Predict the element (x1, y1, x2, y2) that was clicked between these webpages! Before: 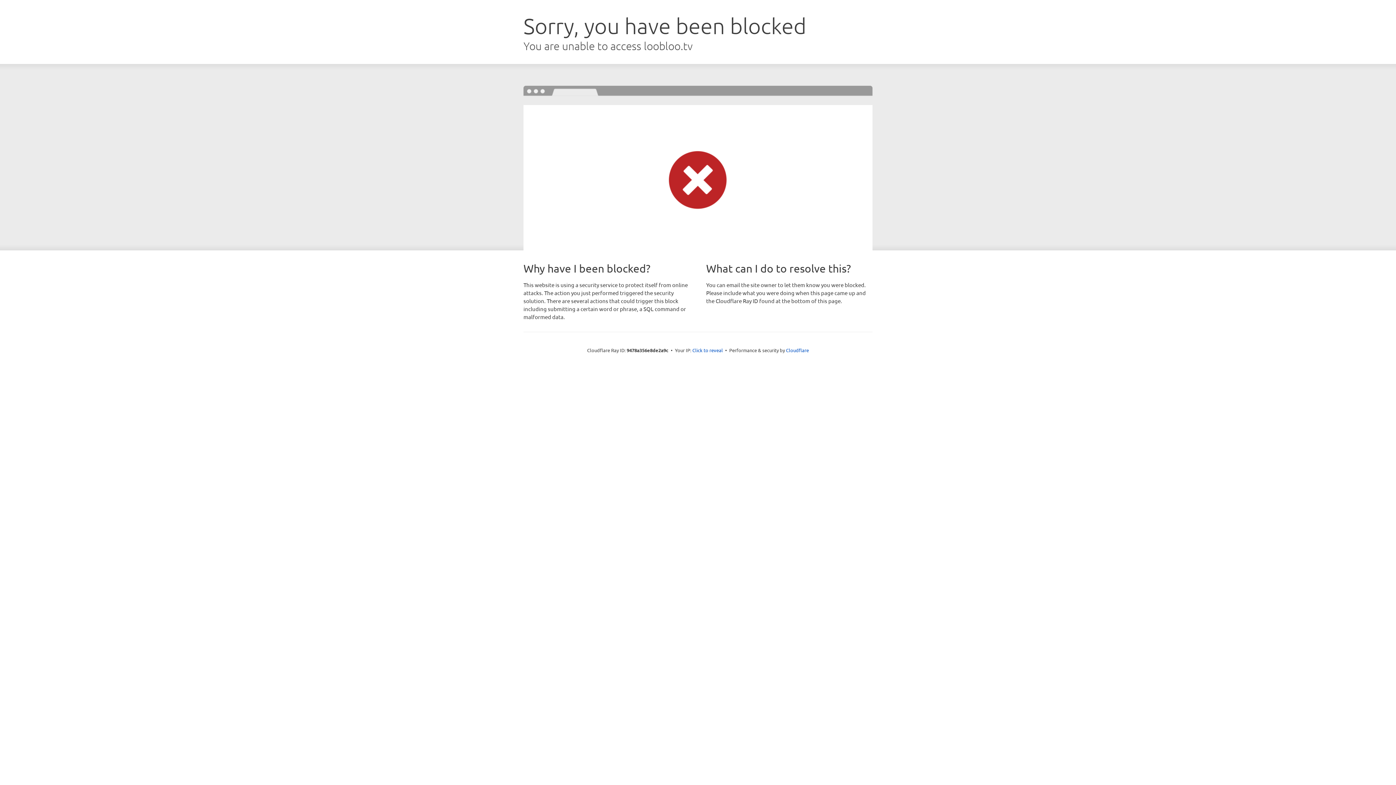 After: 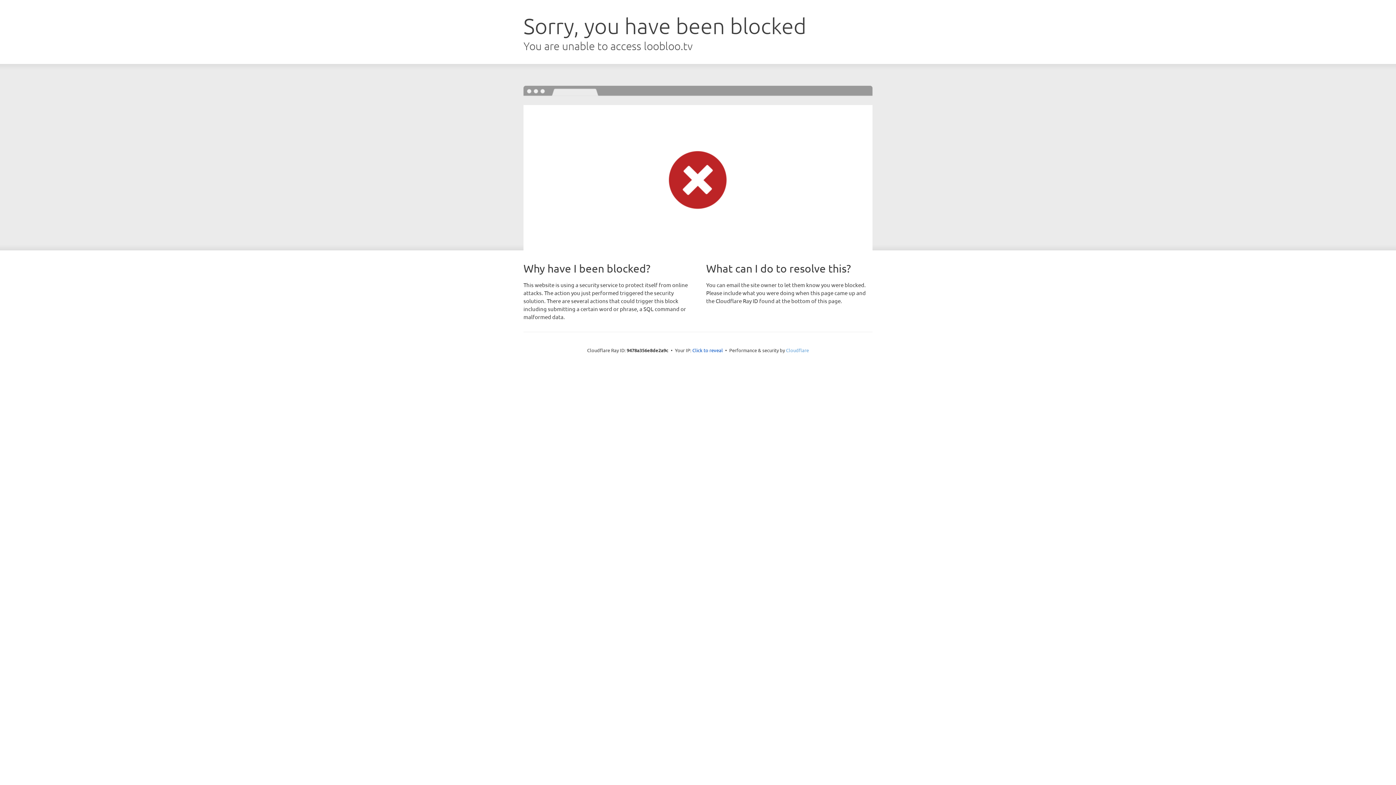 Action: bbox: (786, 347, 809, 353) label: Cloudflare